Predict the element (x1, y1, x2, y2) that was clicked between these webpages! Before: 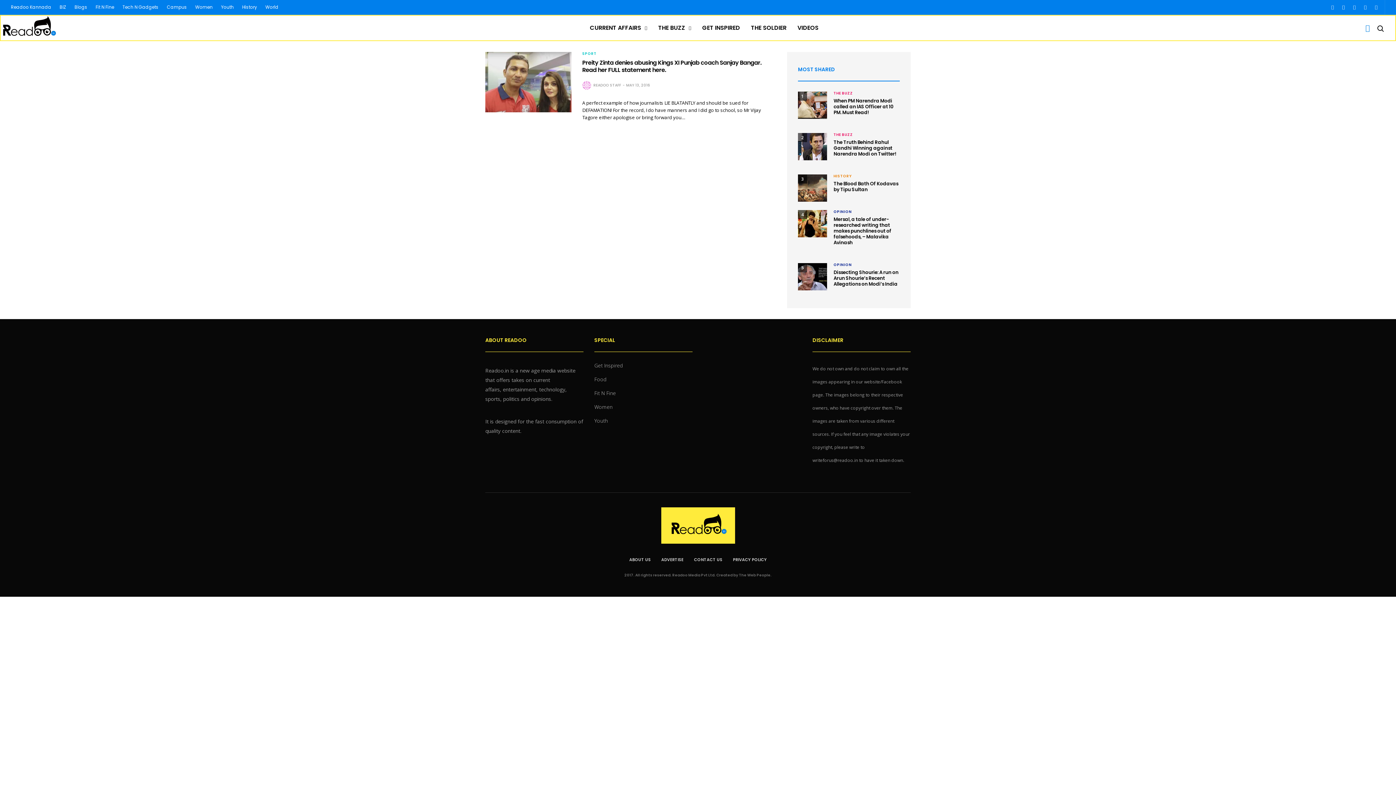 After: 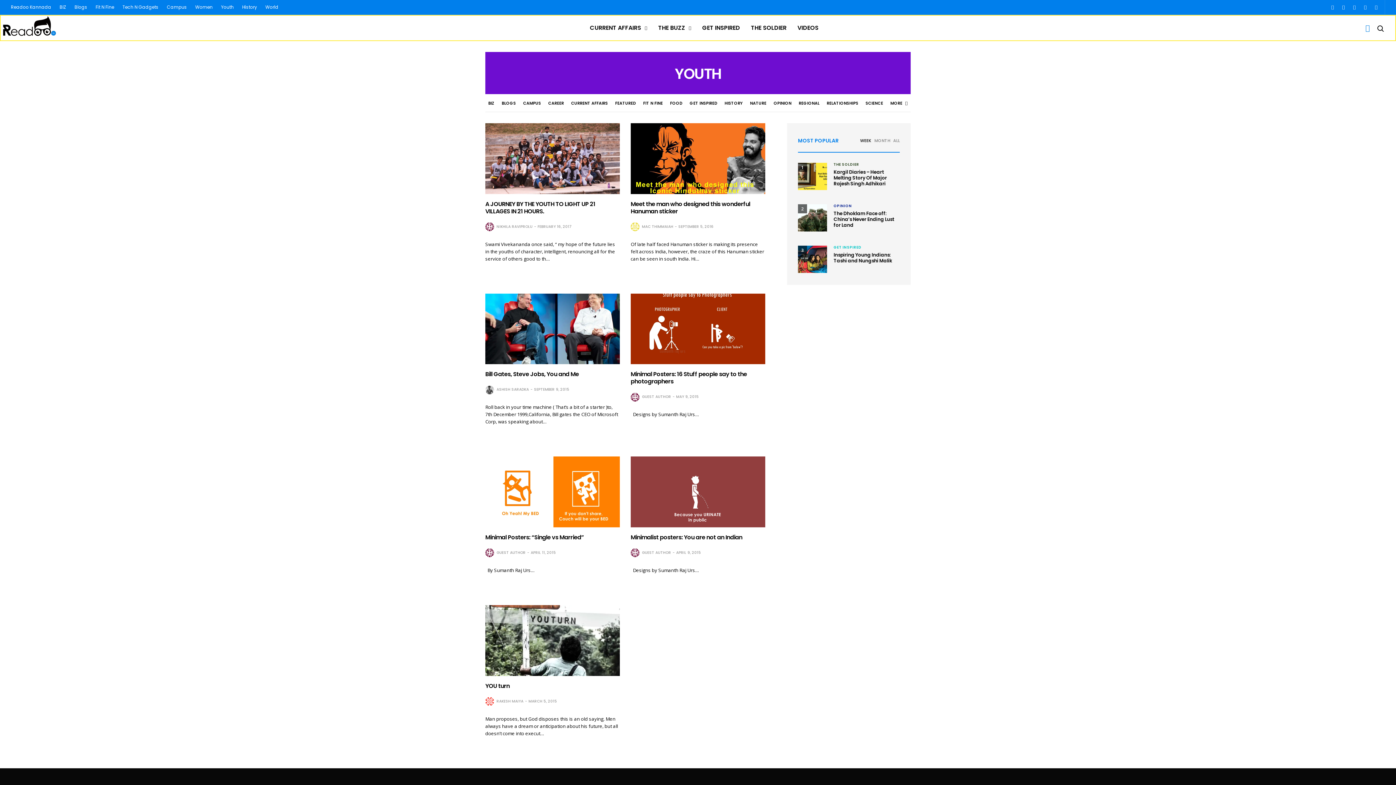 Action: bbox: (217, 0, 237, 14) label: Youth